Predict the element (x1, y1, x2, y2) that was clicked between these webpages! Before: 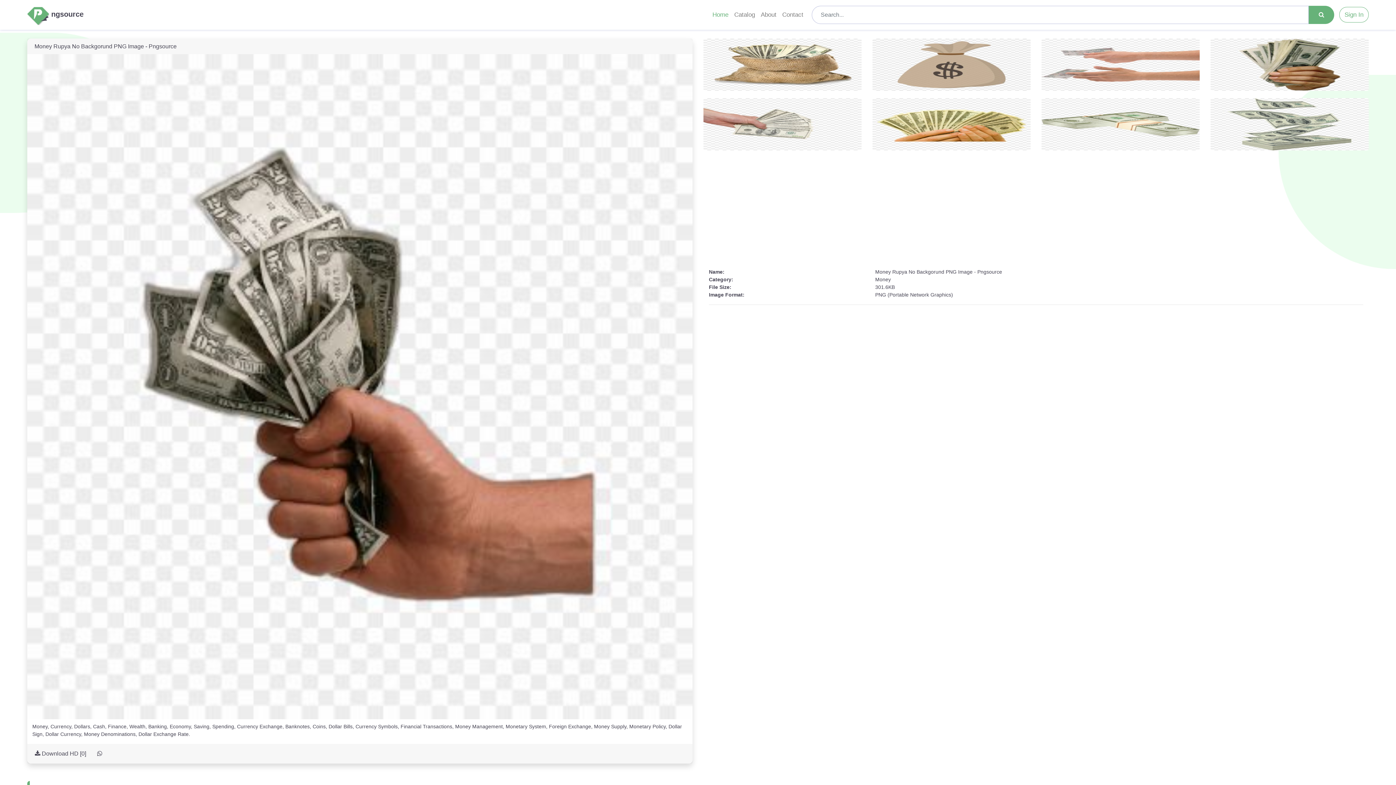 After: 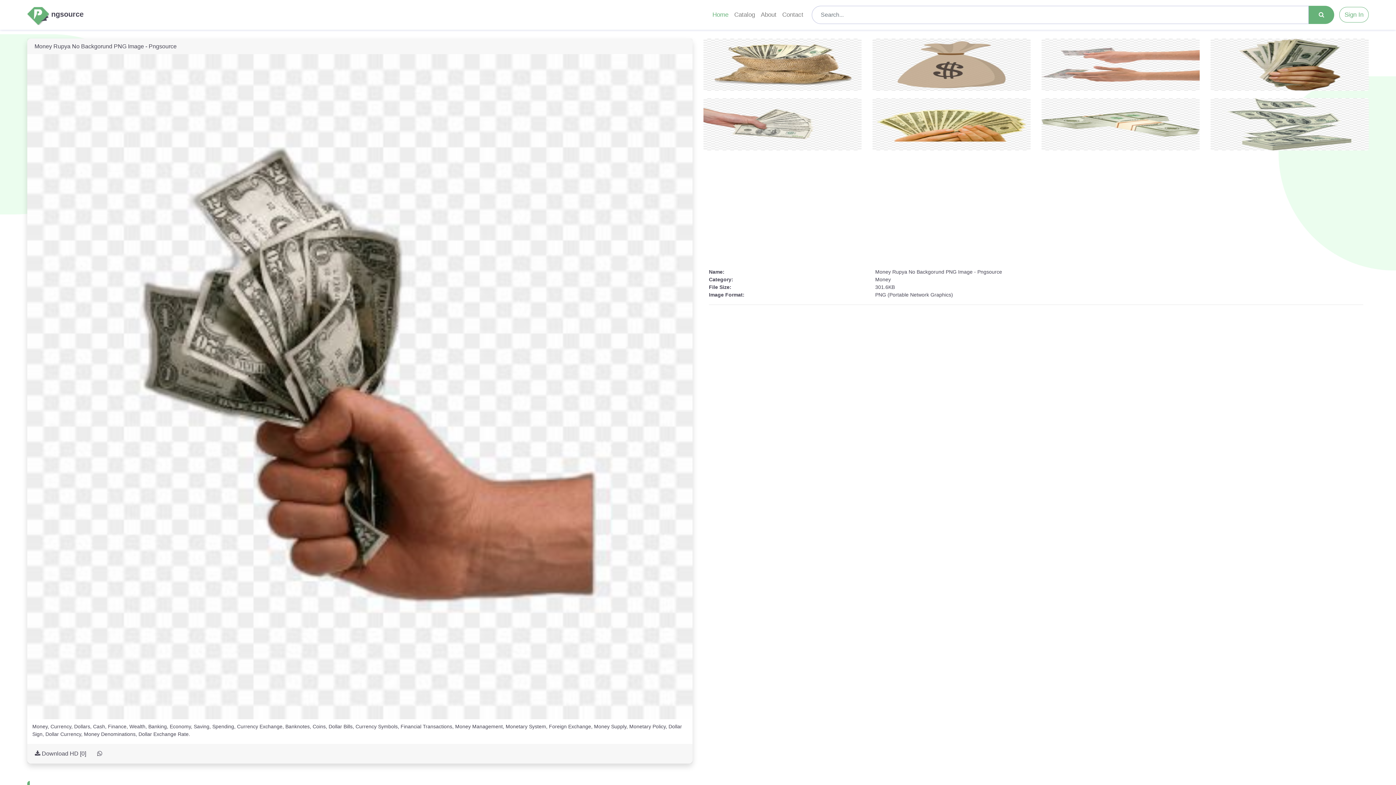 Action: bbox: (92, 747, 106, 760)